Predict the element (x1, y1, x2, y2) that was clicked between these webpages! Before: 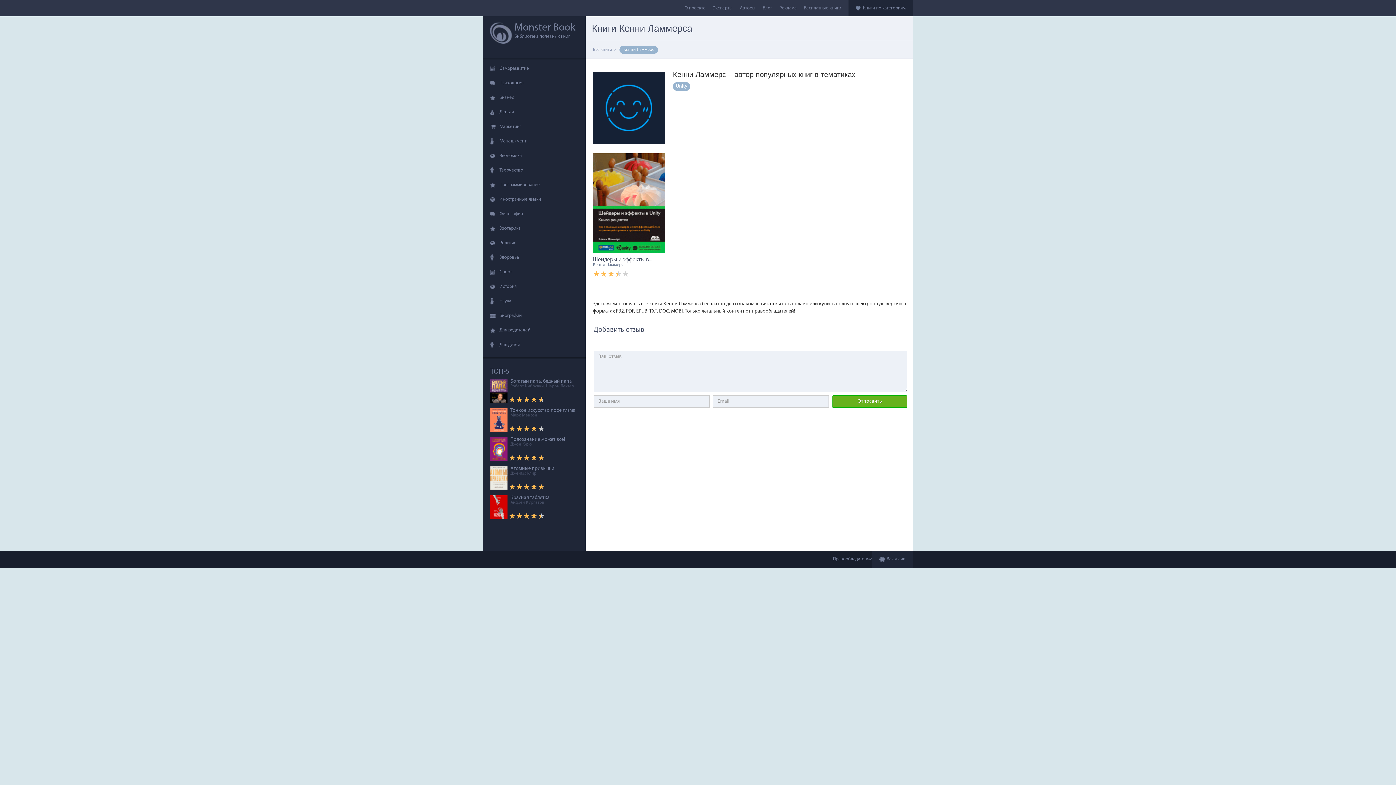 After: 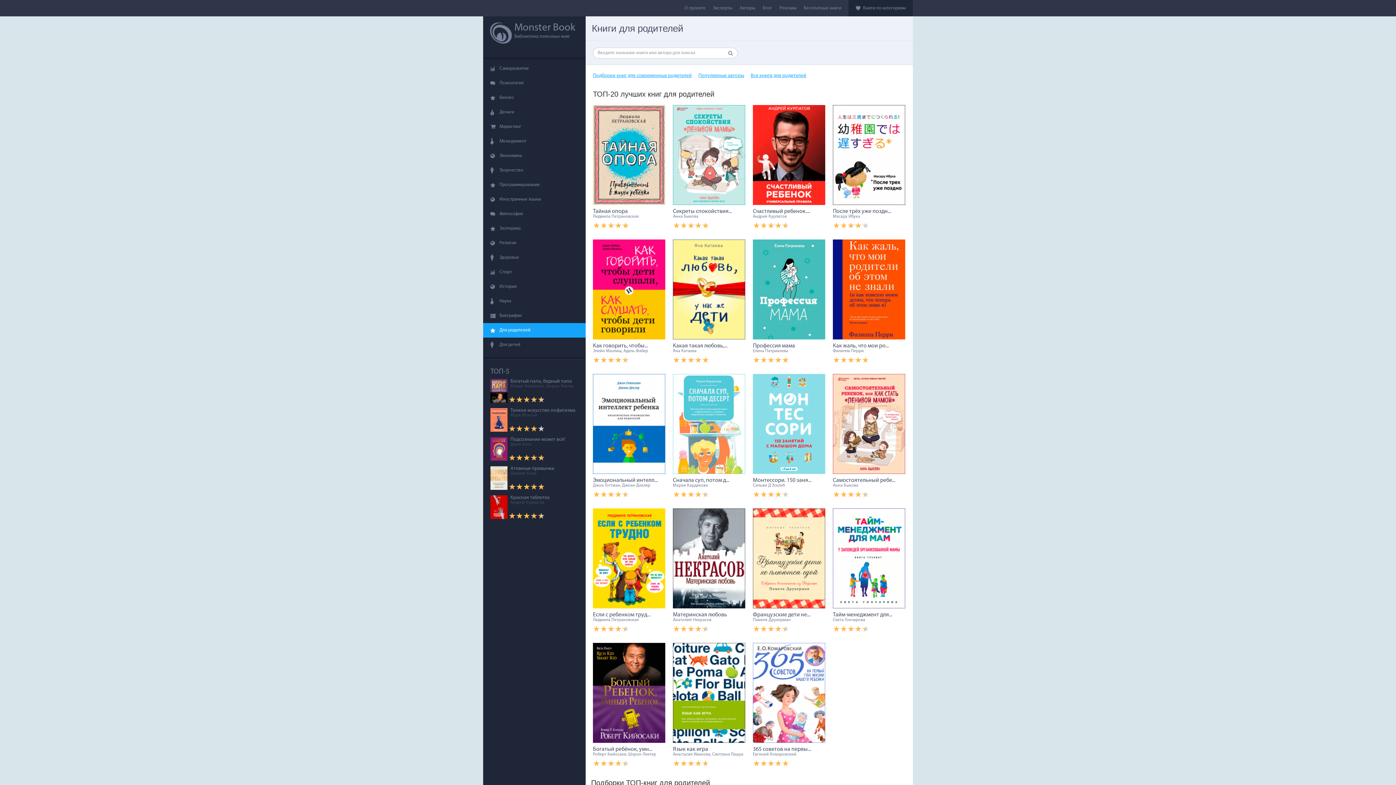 Action: label: Для родителей bbox: (483, 323, 585, 337)